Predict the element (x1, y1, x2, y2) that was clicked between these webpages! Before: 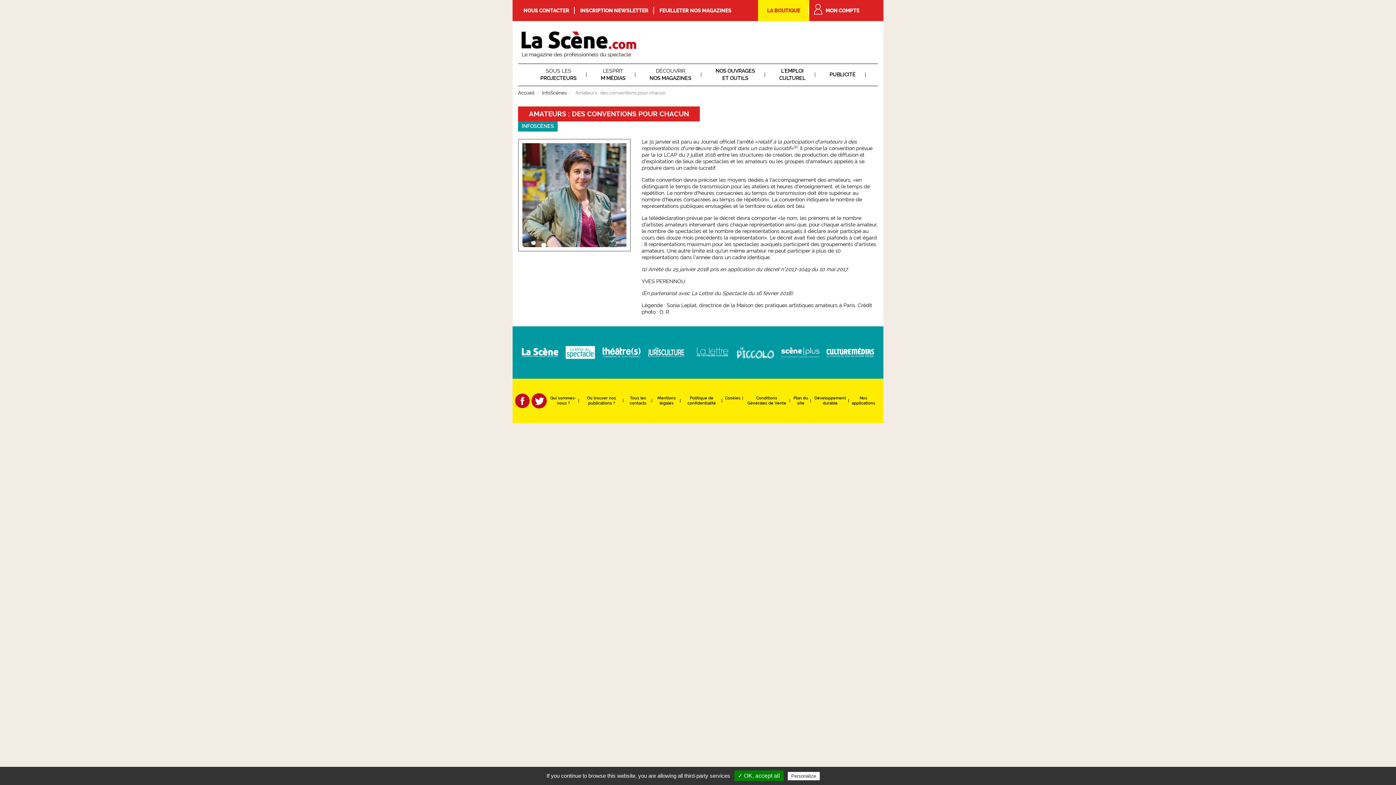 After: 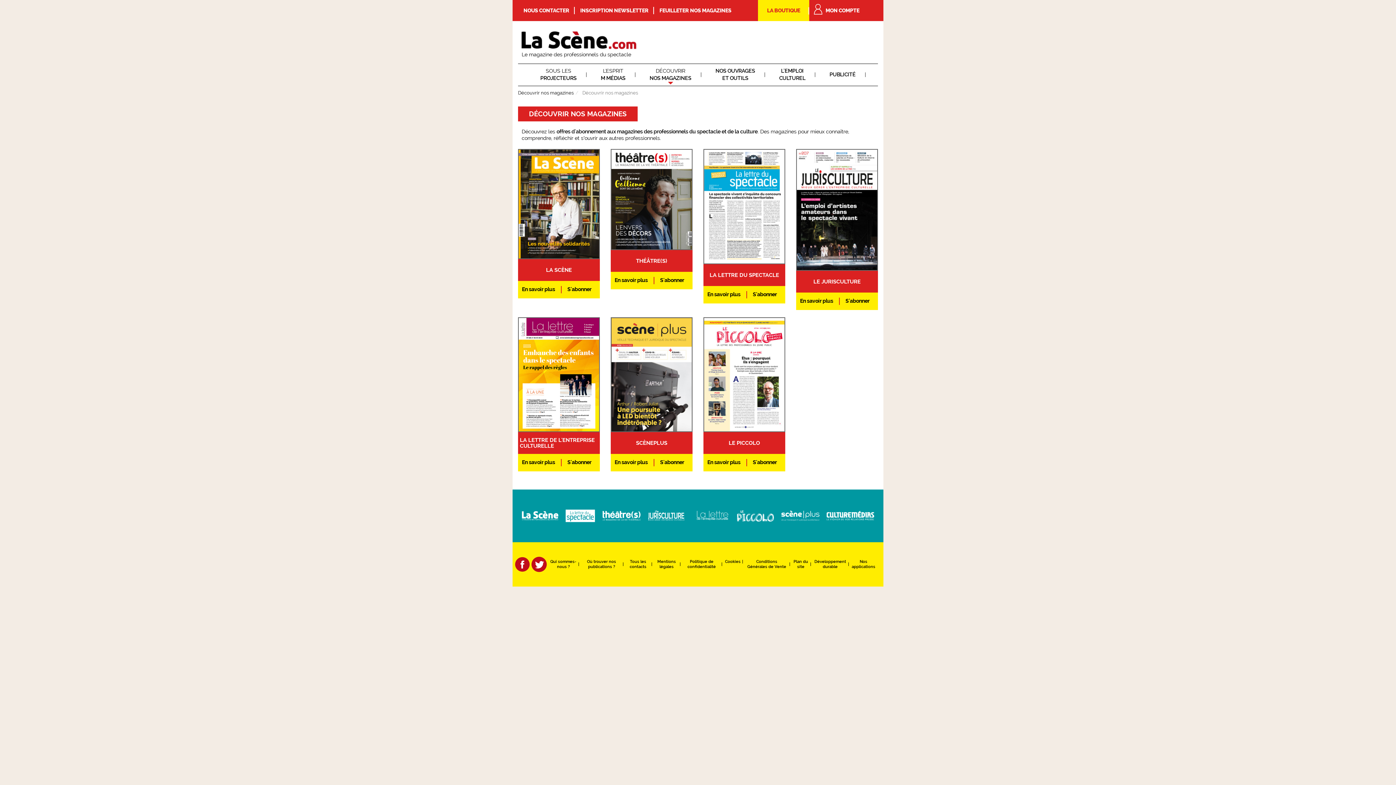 Action: bbox: (647, 64, 693, 85) label: DÉCOUVRIR
NOS MAGAZINES